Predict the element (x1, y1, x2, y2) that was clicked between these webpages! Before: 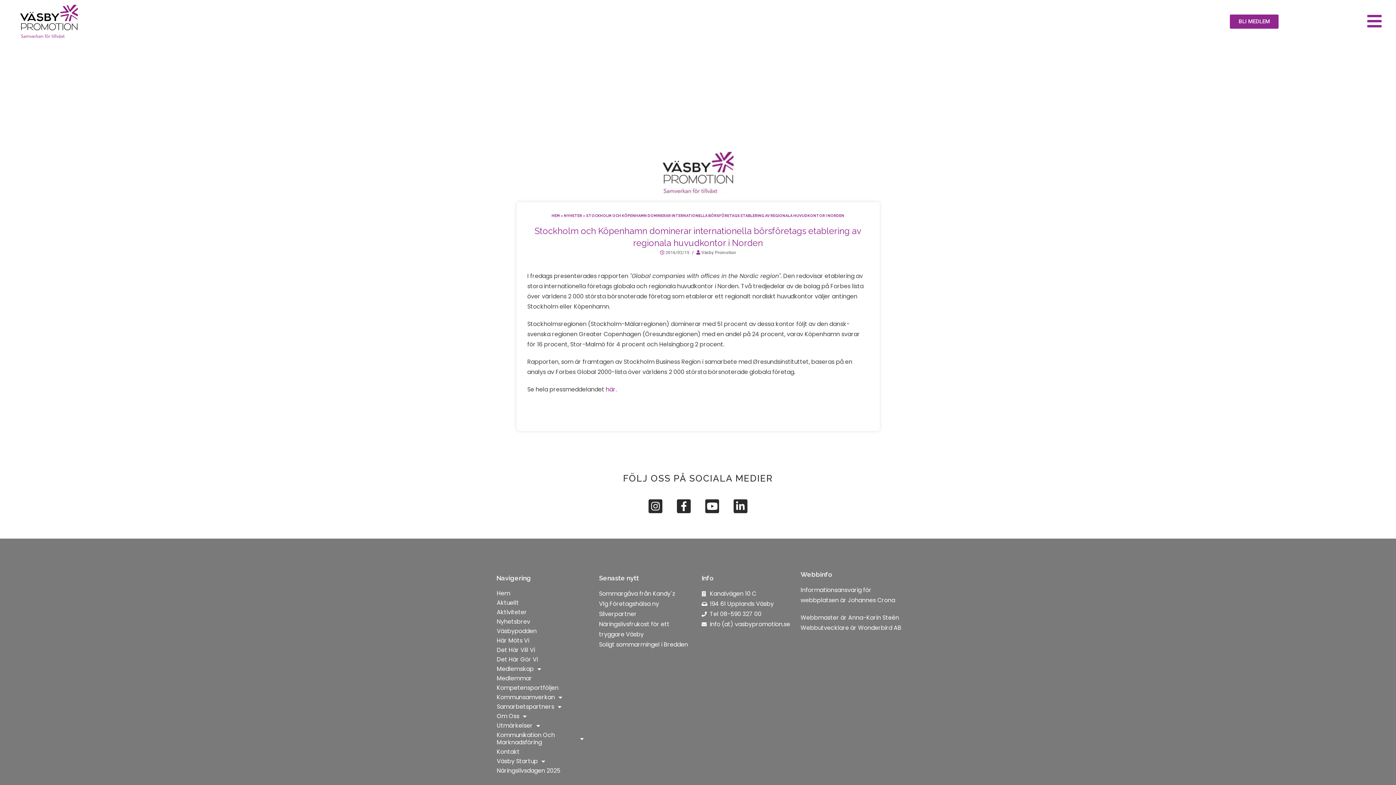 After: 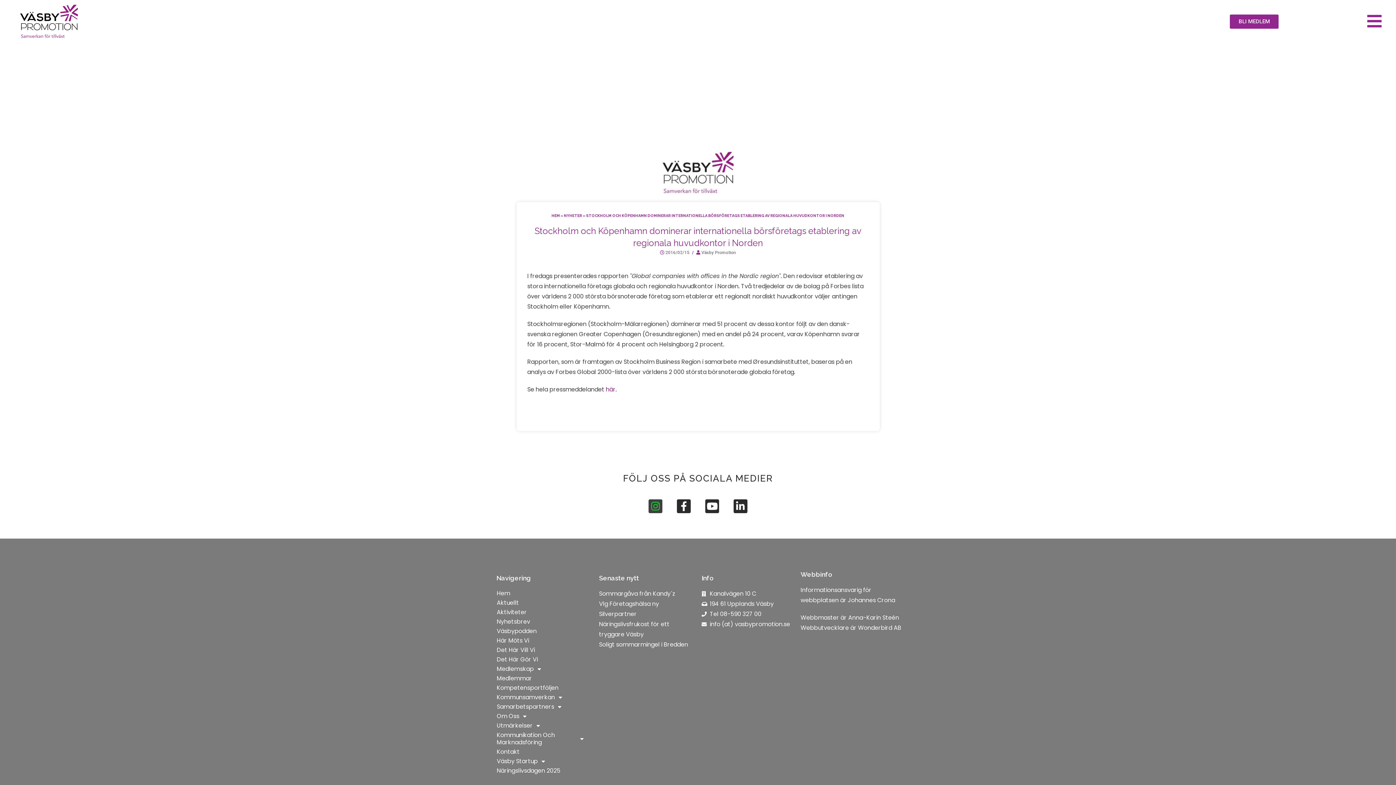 Action: label: Instagram bbox: (648, 499, 662, 513)